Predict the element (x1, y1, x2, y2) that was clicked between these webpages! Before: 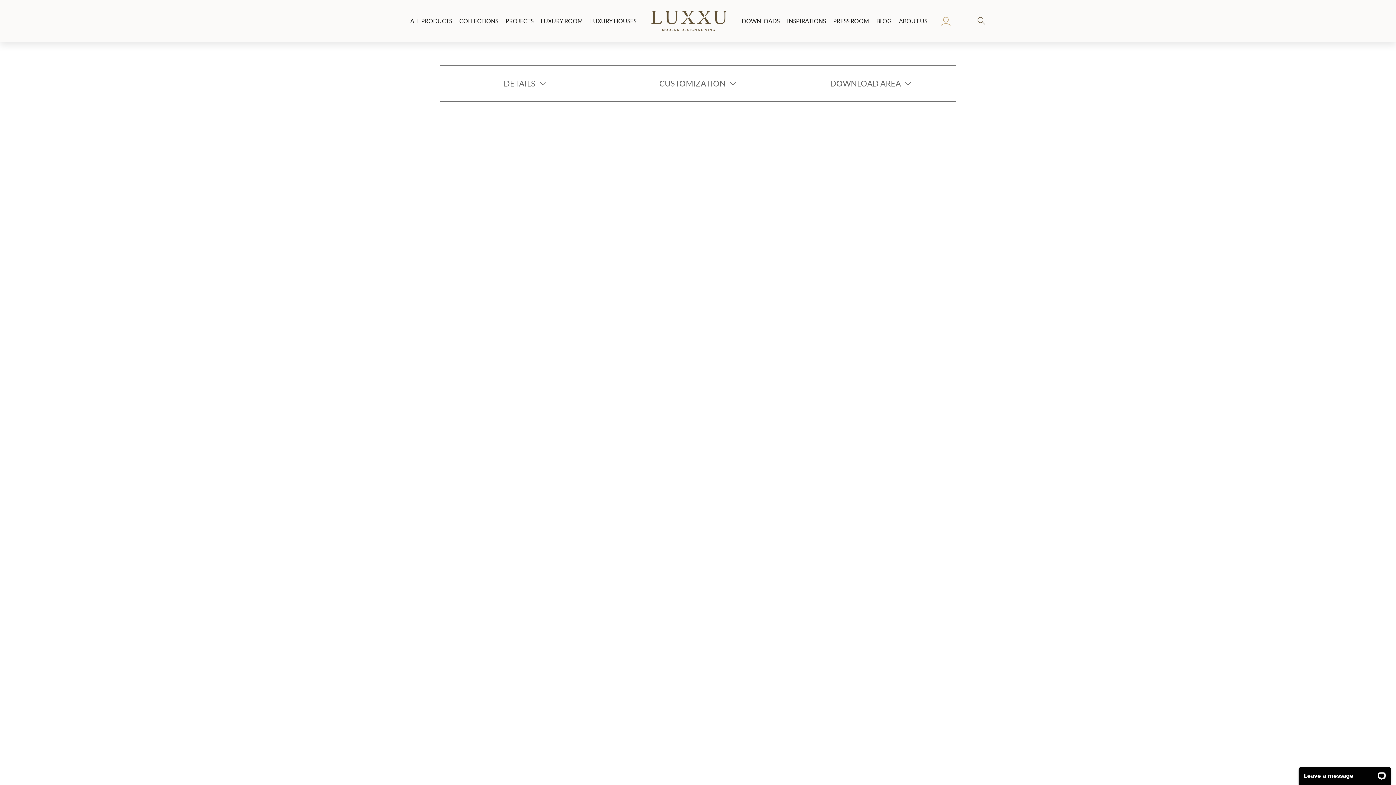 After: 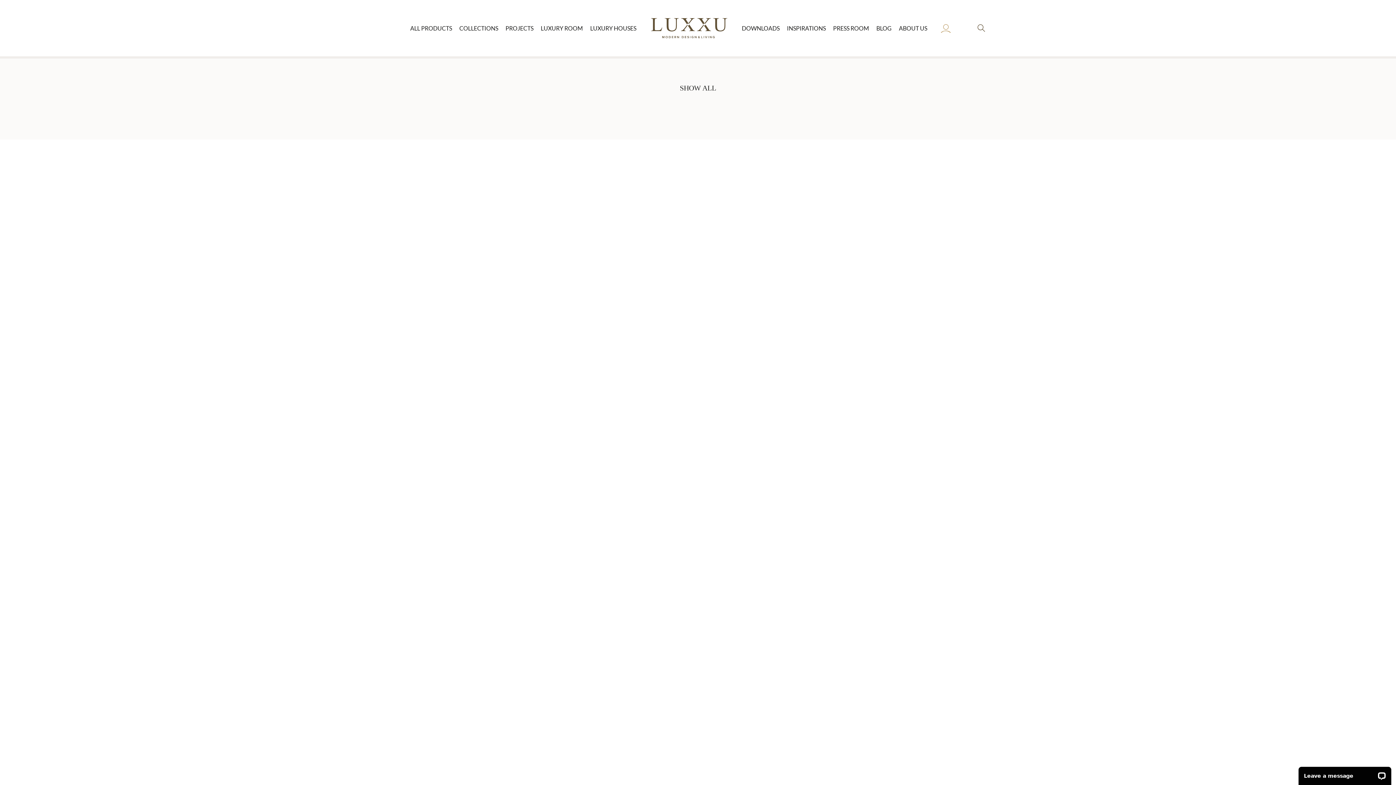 Action: label: LUXURY HOUSES bbox: (590, 15, 636, 26)